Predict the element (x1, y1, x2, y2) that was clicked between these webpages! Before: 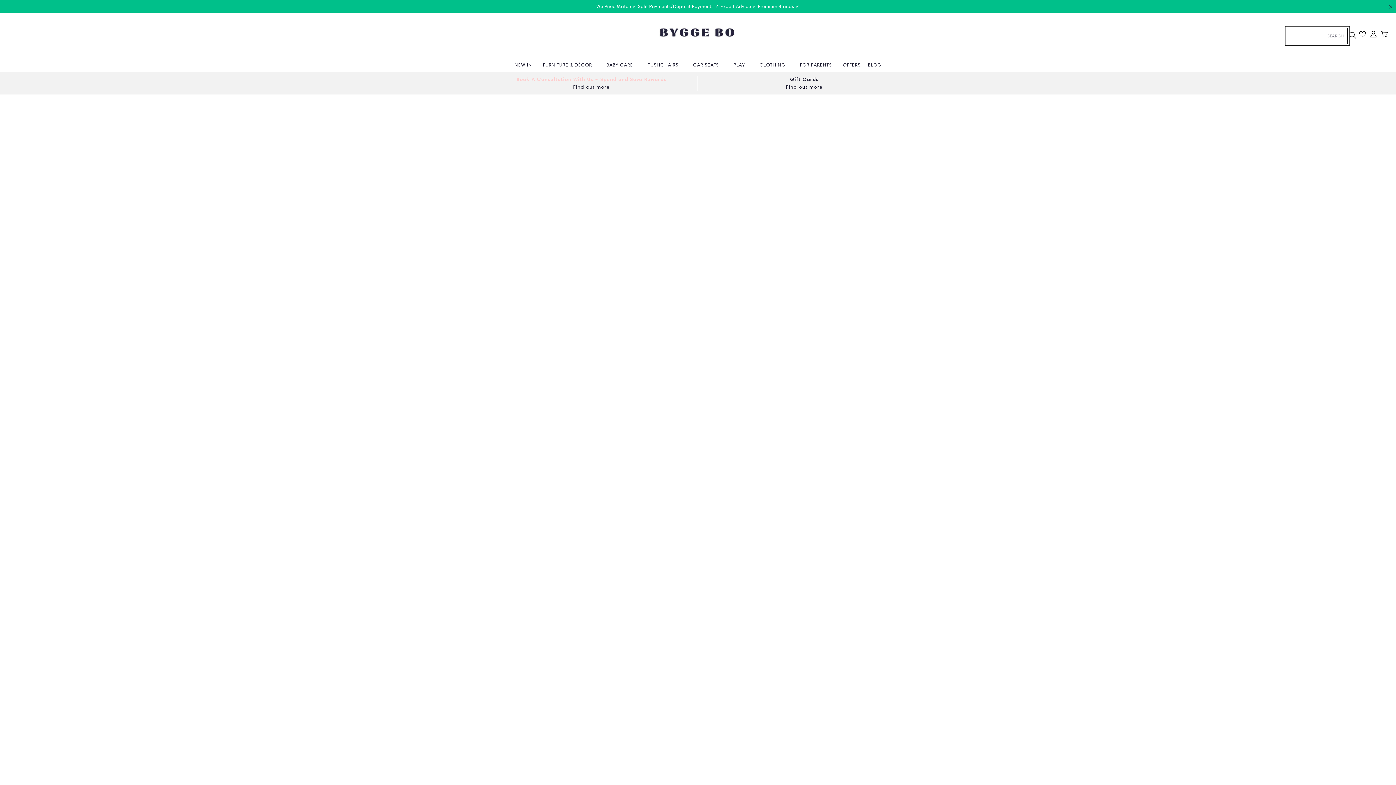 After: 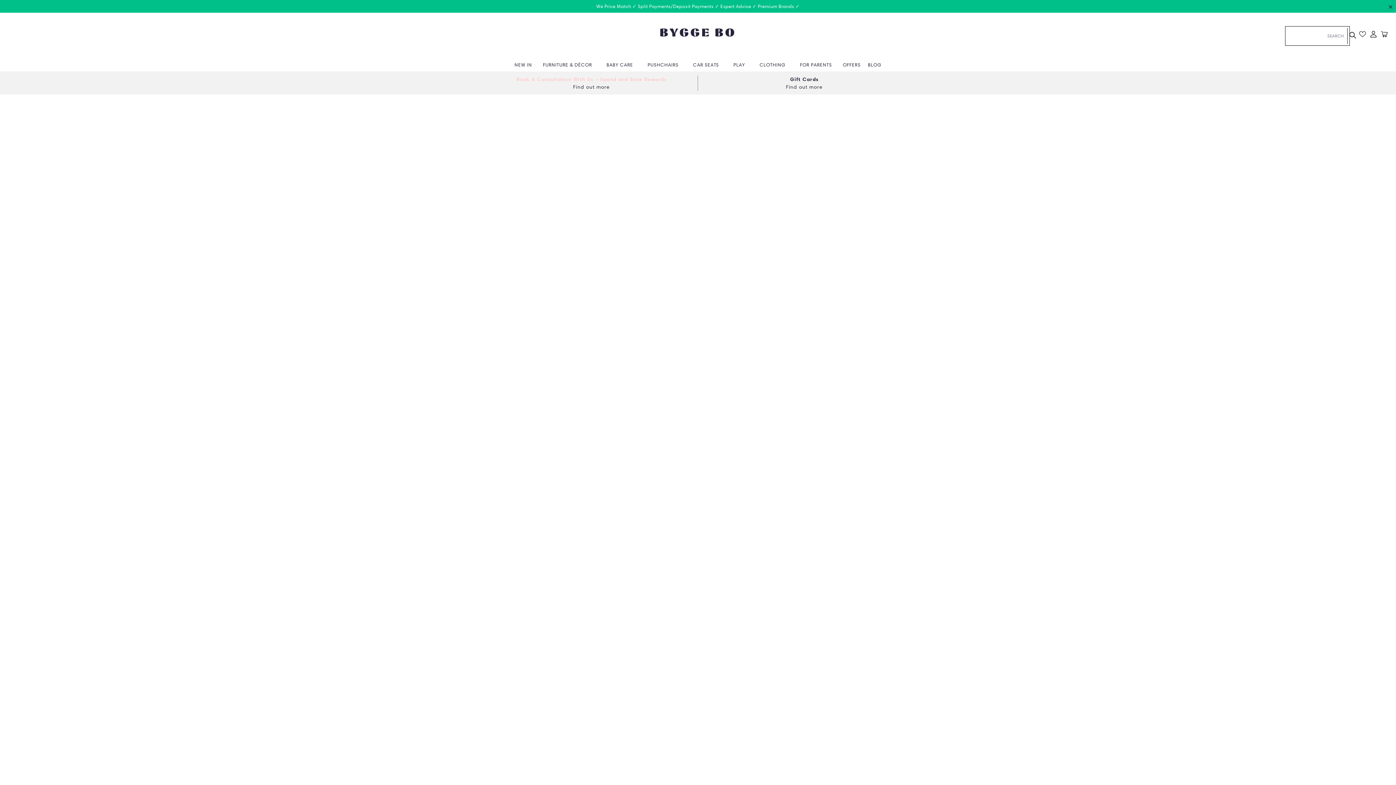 Action: label: BLOG bbox: (868, 61, 881, 68)